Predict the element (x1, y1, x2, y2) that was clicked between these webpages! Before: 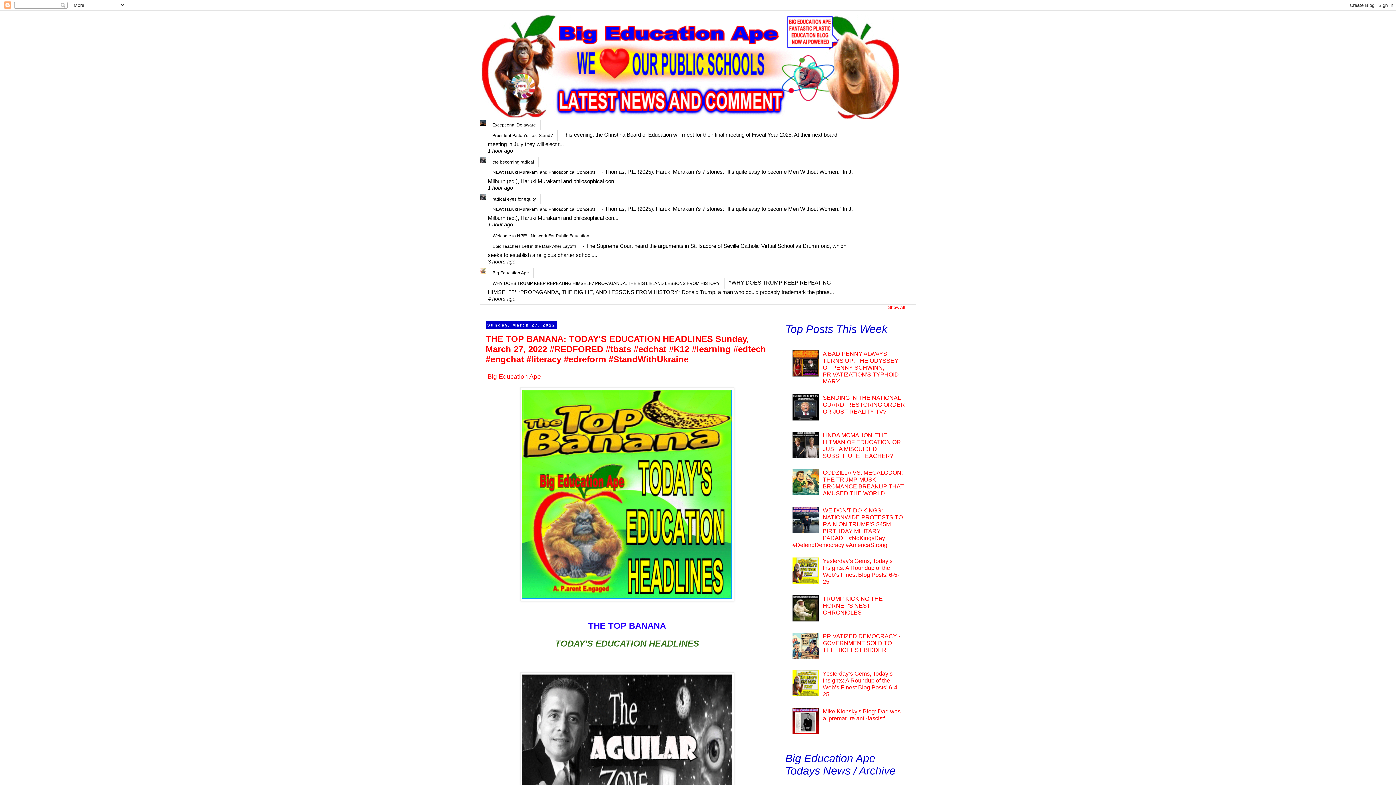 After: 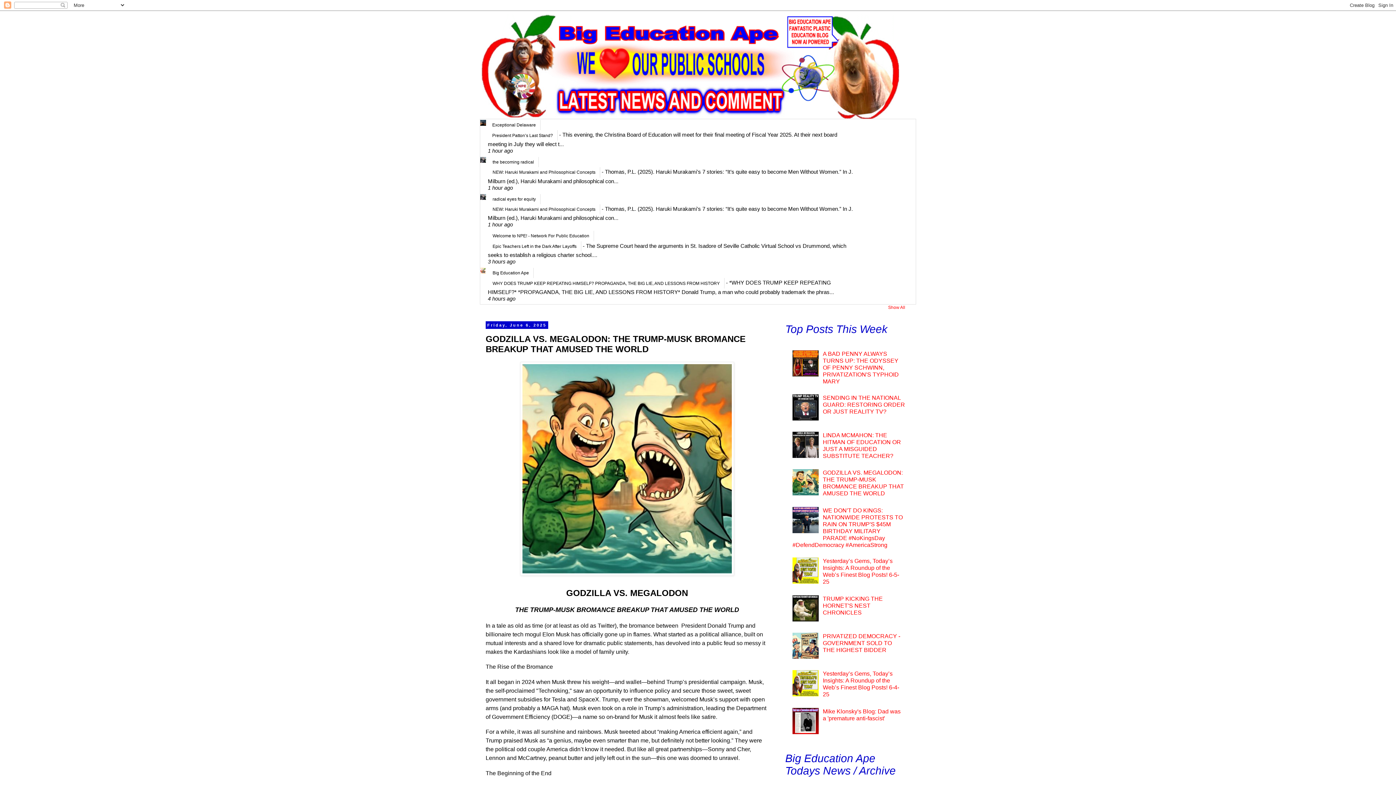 Action: bbox: (823, 469, 904, 496) label: GODZILLA VS. MEGALODON: THE TRUMP-MUSK BROMANCE BREAKUP THAT AMUSED THE WORLD